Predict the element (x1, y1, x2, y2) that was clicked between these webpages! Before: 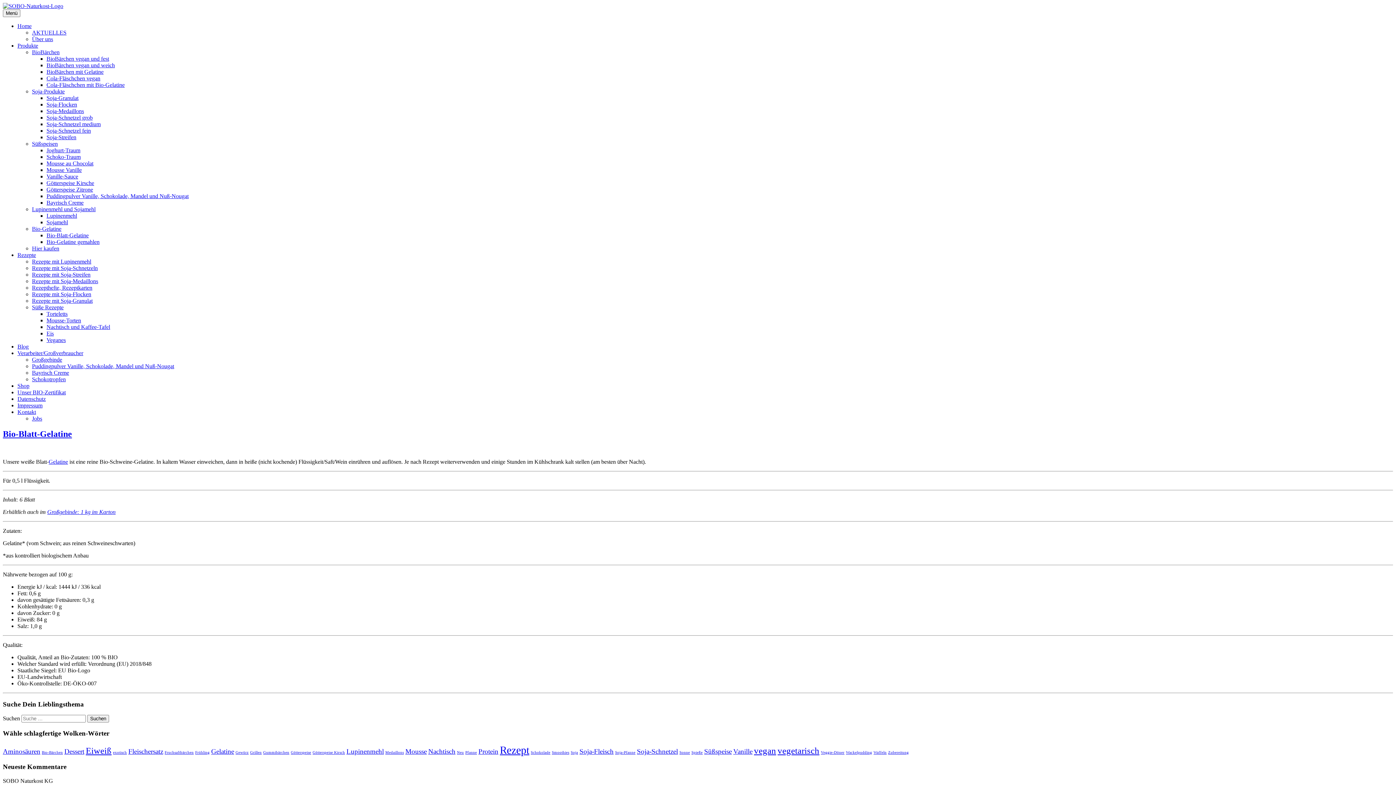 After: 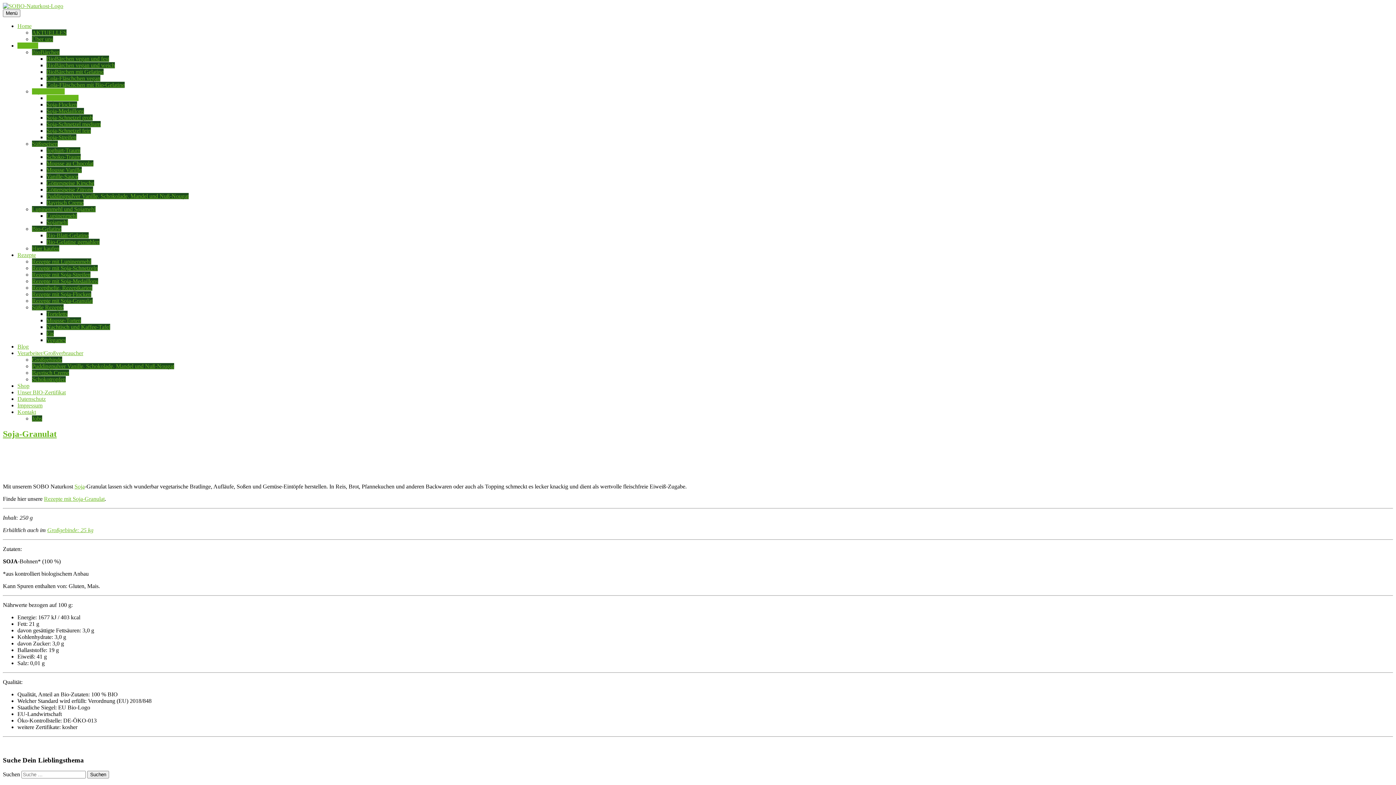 Action: bbox: (46, 94, 78, 101) label: Soja-Granulat